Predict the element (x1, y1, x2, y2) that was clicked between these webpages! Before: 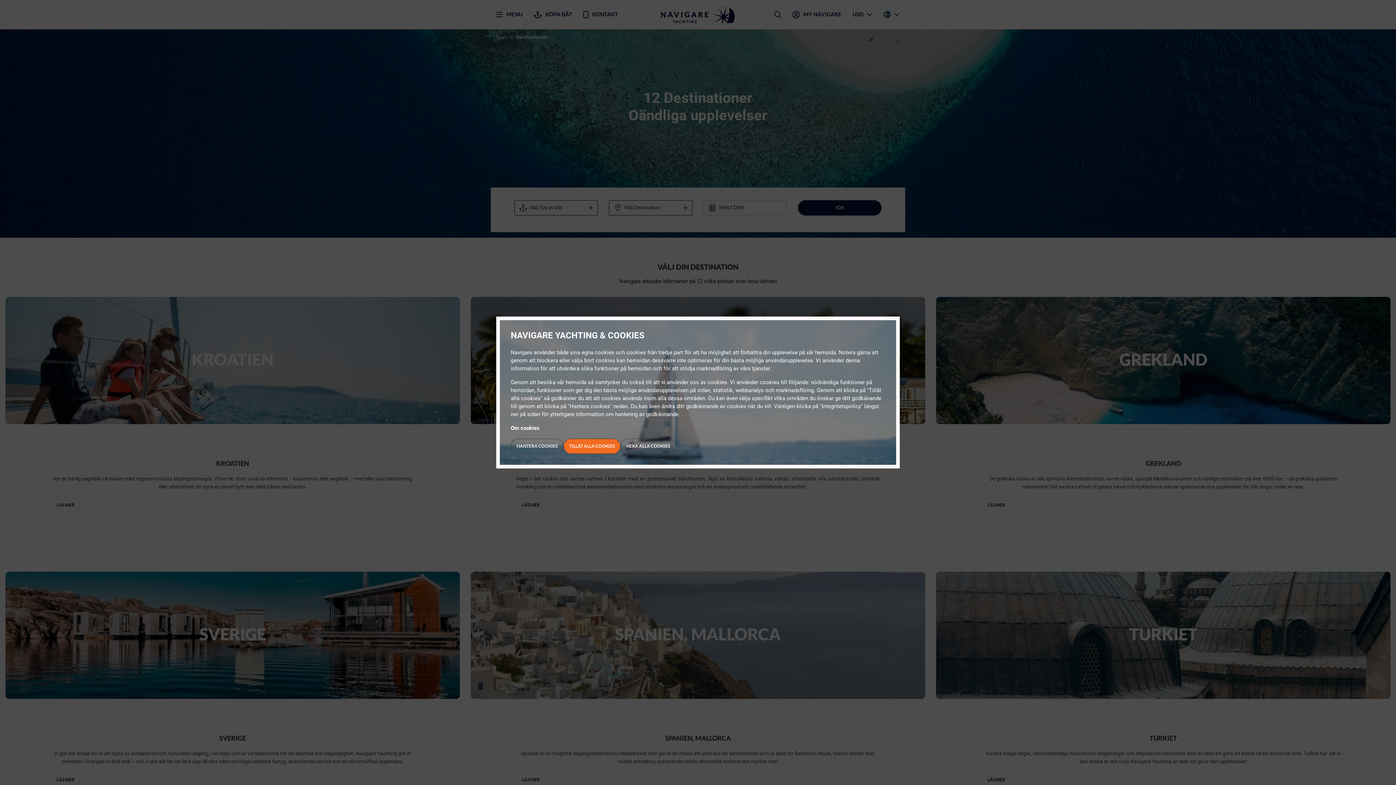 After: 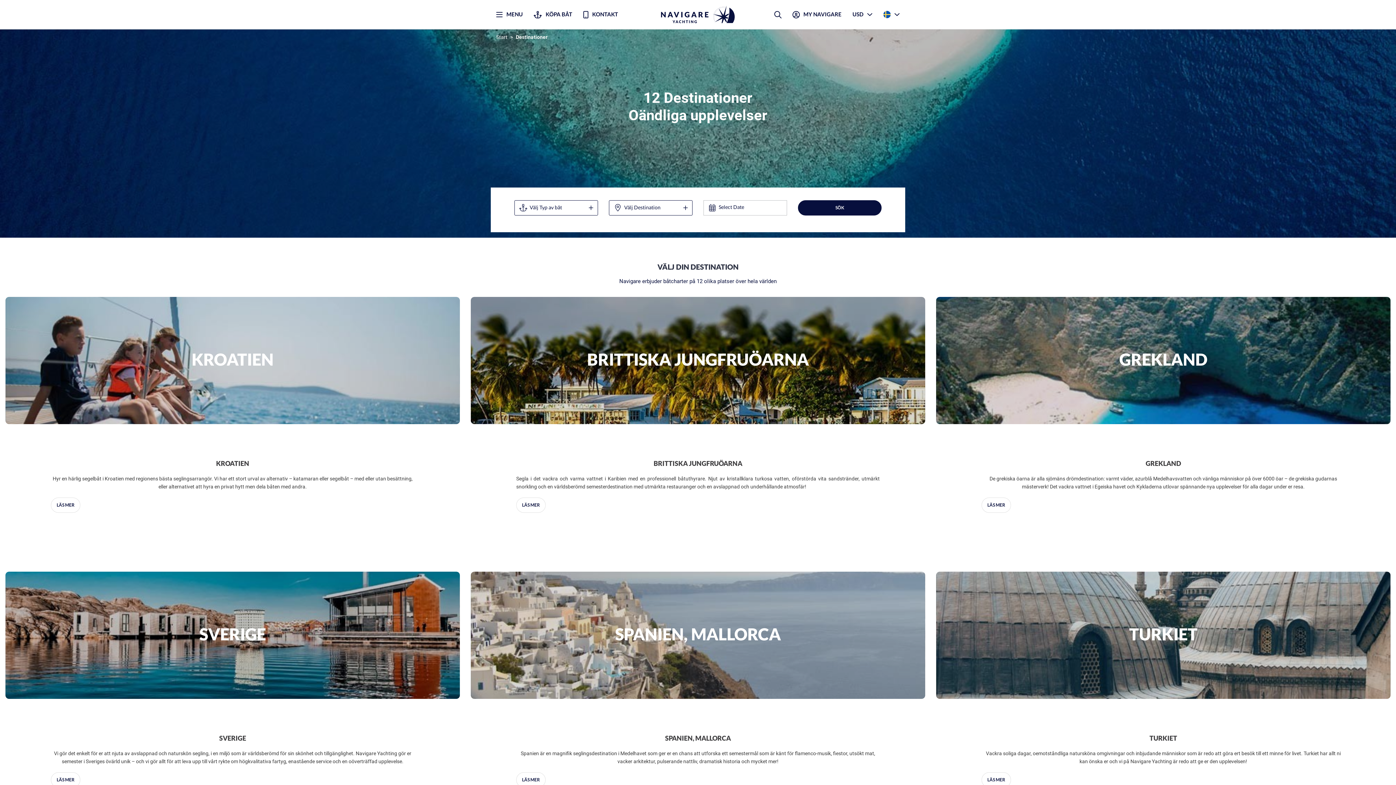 Action: label: NEKA ALLA COOKIES bbox: (620, 438, 676, 454)